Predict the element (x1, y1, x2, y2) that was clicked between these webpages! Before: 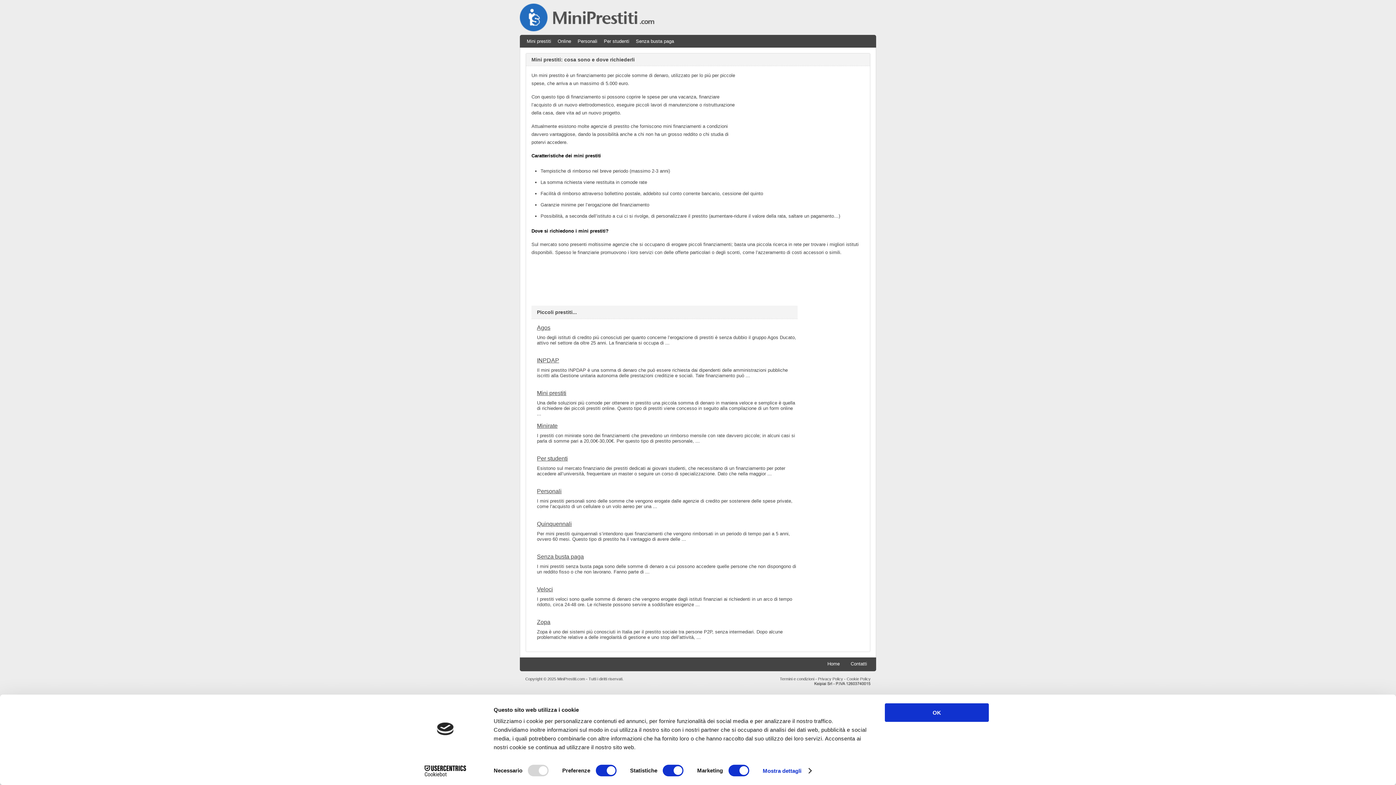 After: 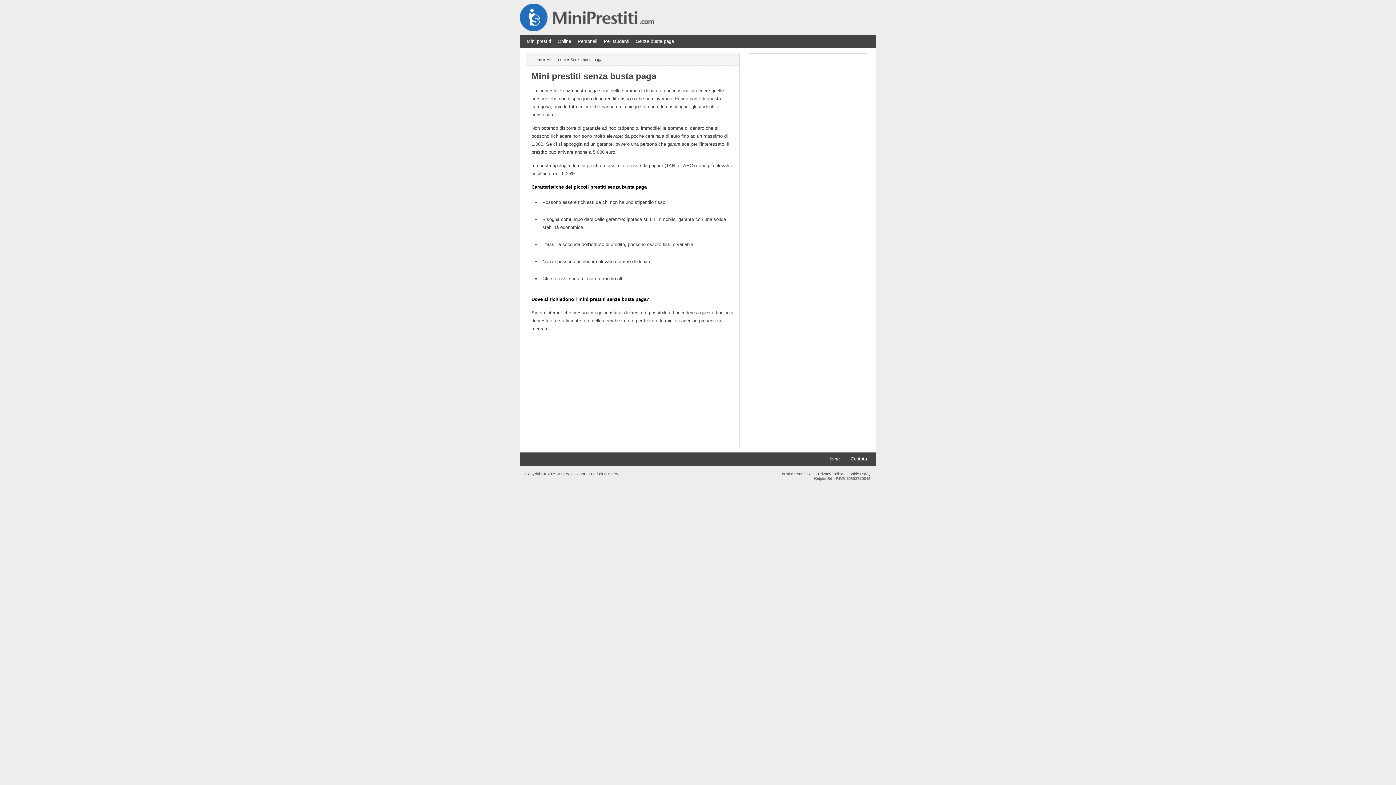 Action: bbox: (537, 553, 797, 560) label: Senza busta paga